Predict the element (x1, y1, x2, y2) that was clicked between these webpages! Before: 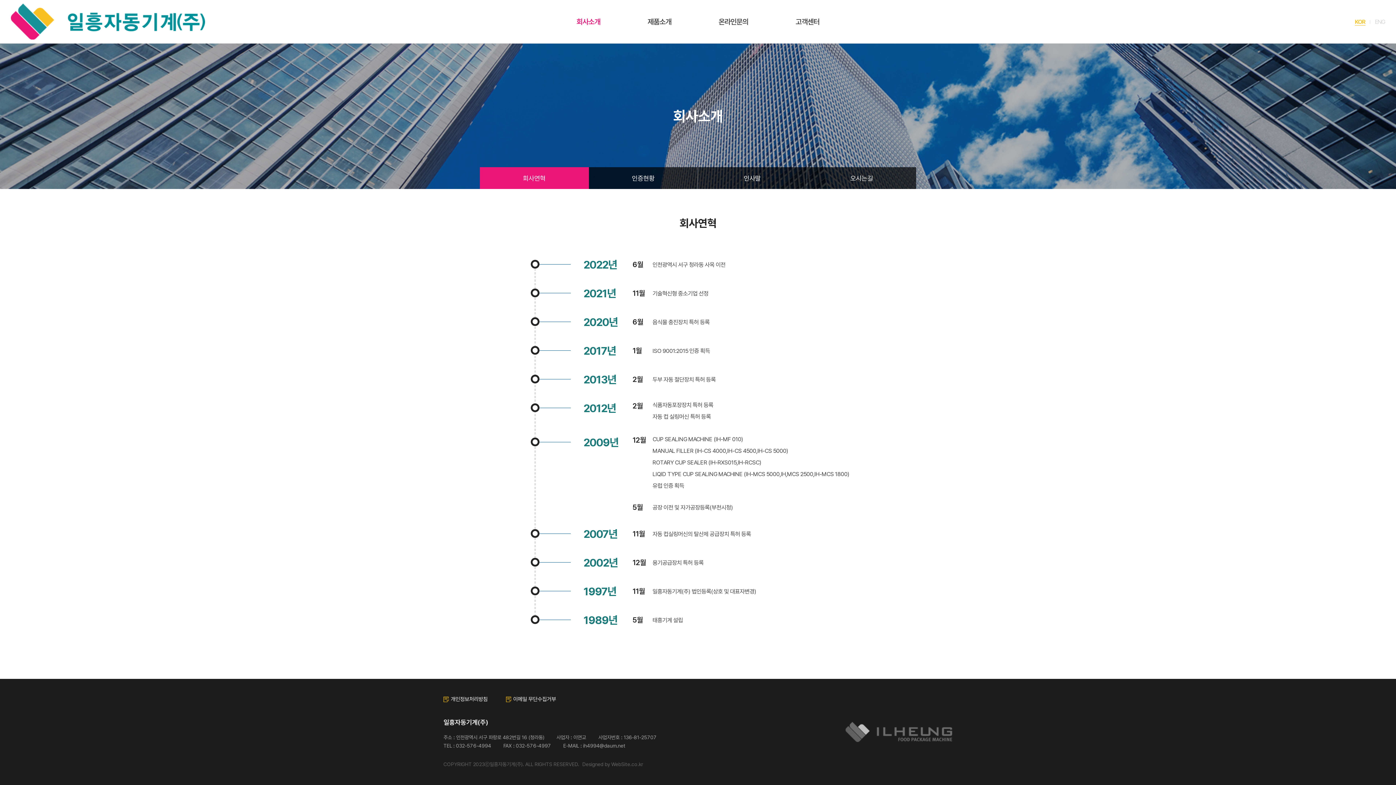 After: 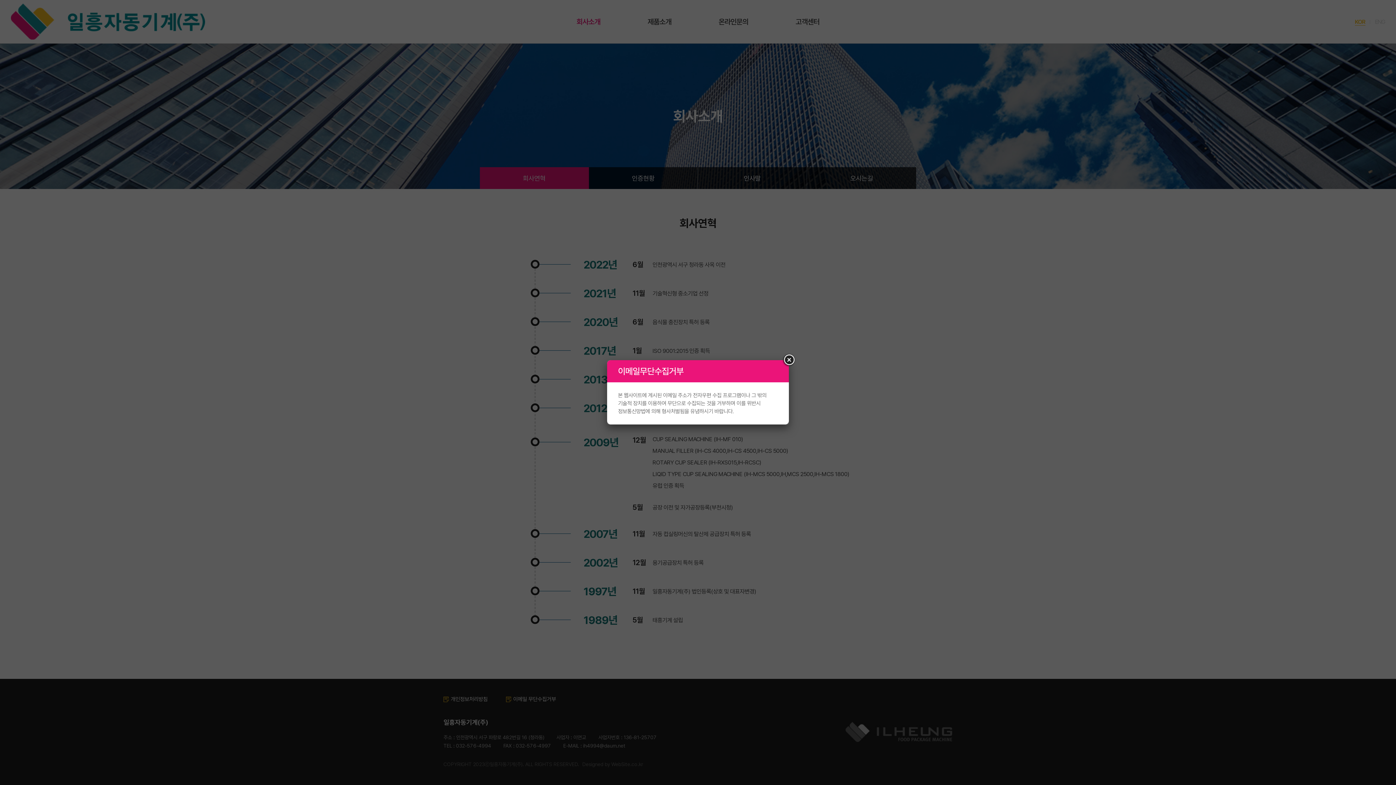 Action: label: 이메일 무단수집거부 bbox: (506, 696, 556, 702)